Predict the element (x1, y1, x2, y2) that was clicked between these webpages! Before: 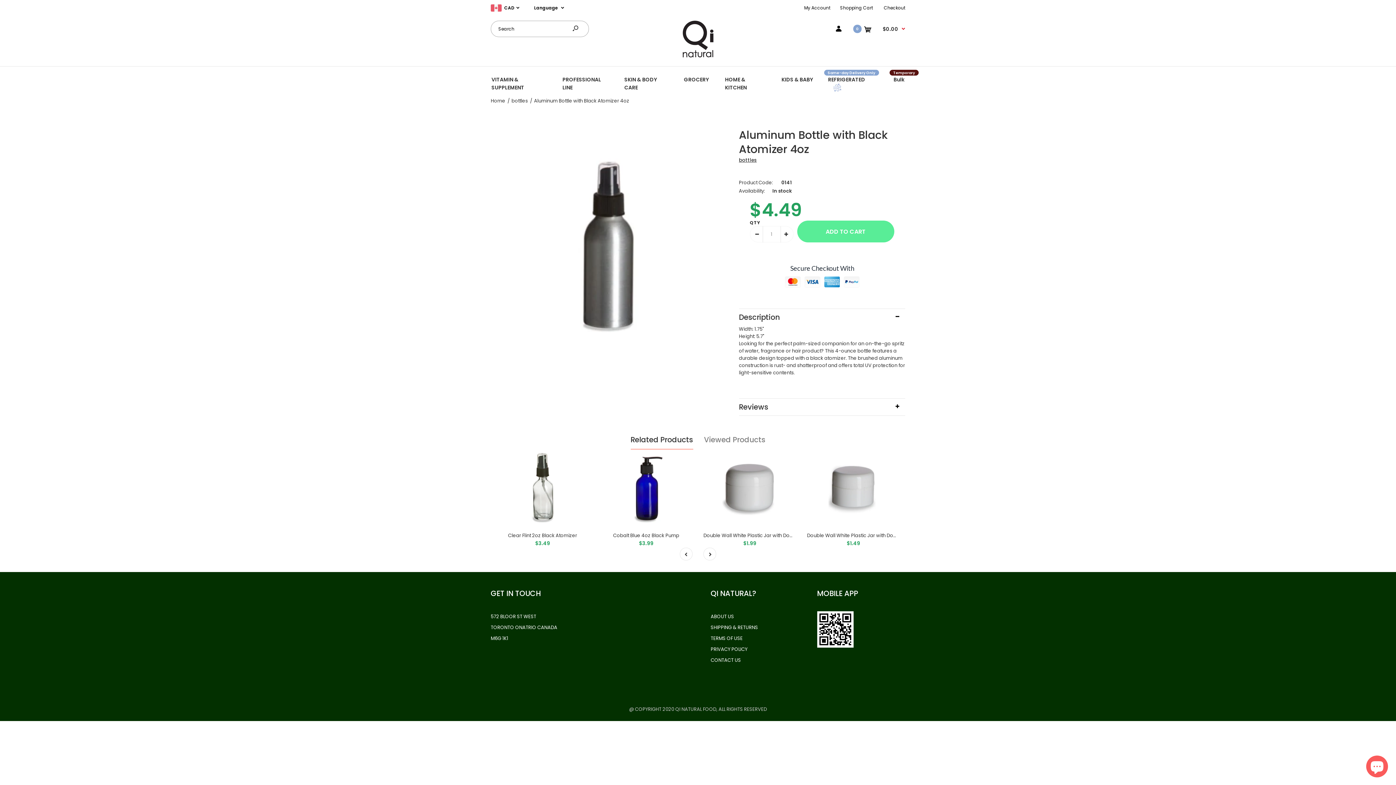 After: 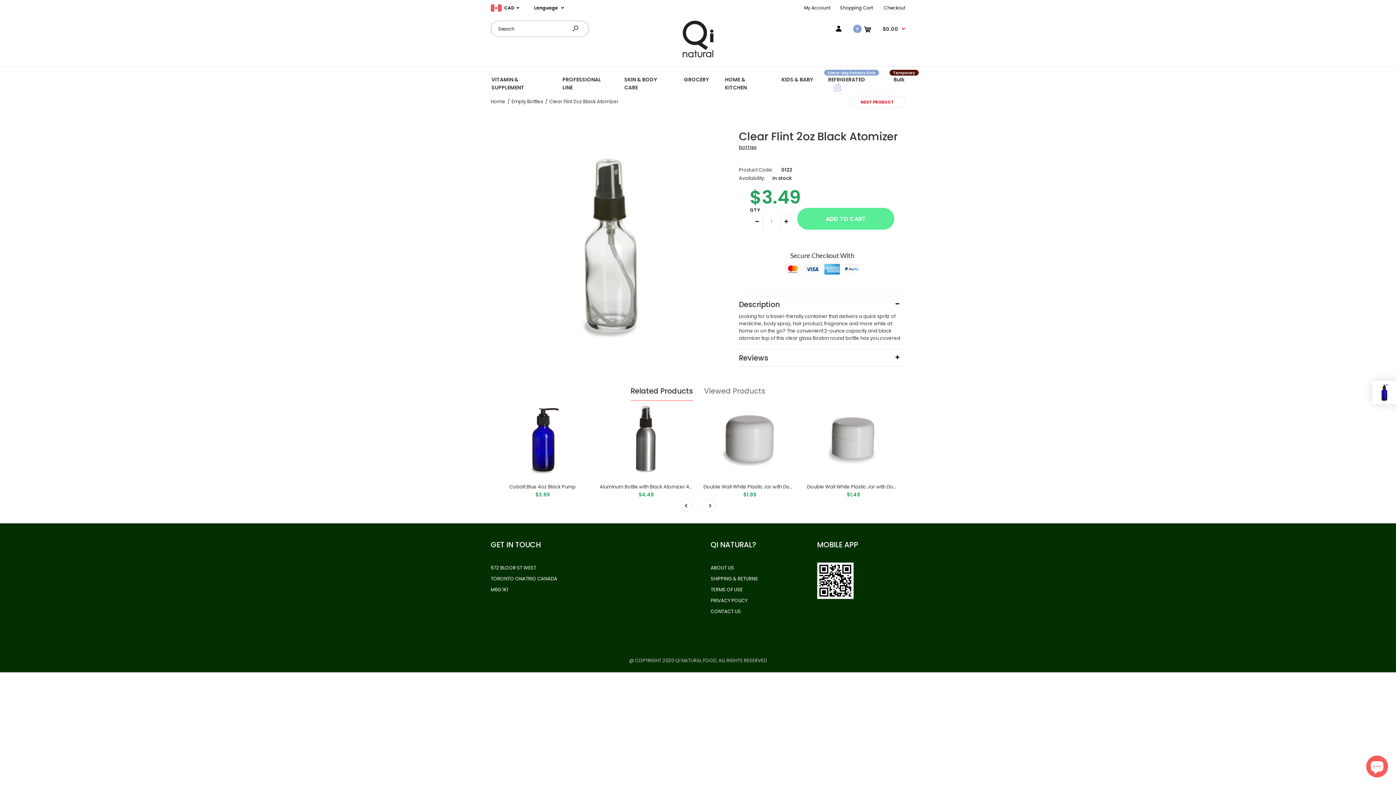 Action: bbox: (508, 532, 577, 539) label: Clear Flint 2oz Black Atomizer